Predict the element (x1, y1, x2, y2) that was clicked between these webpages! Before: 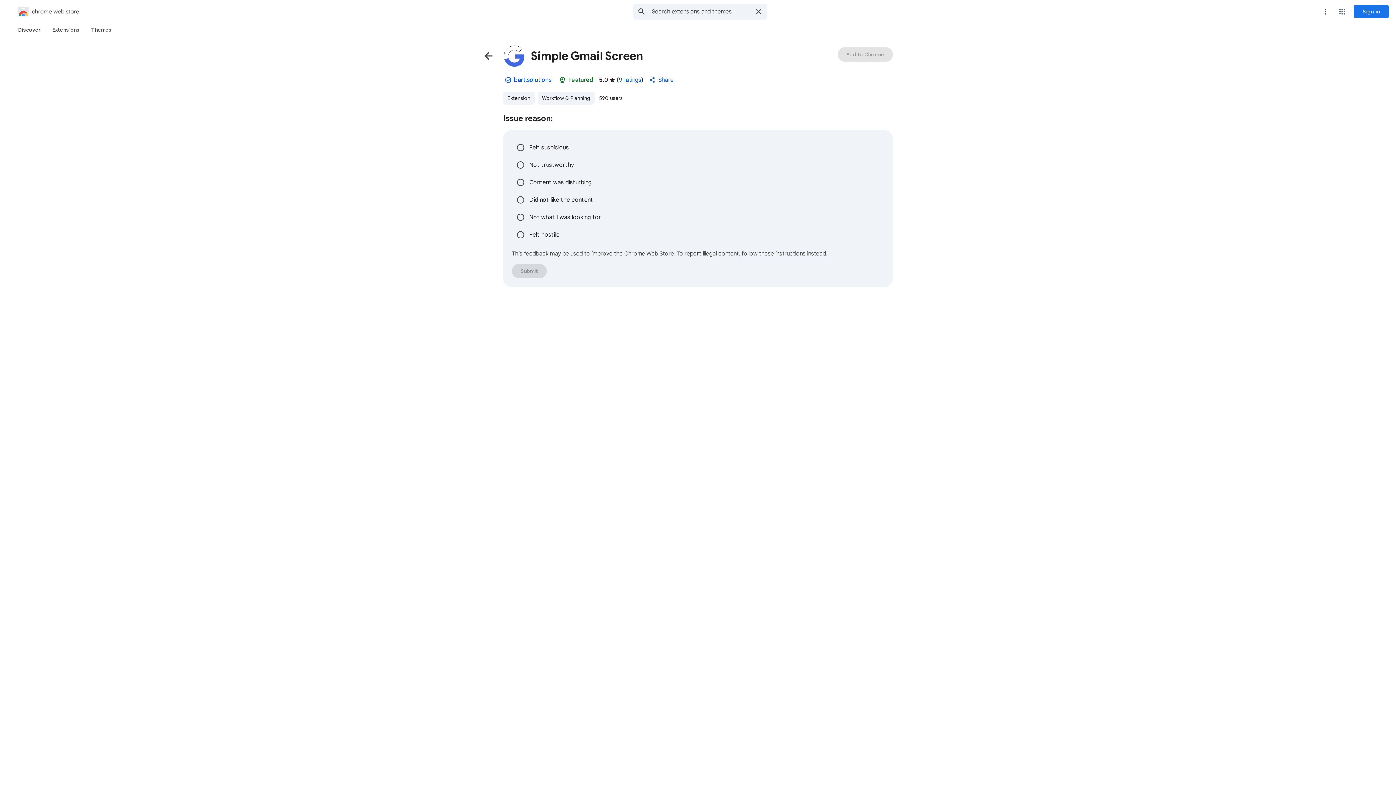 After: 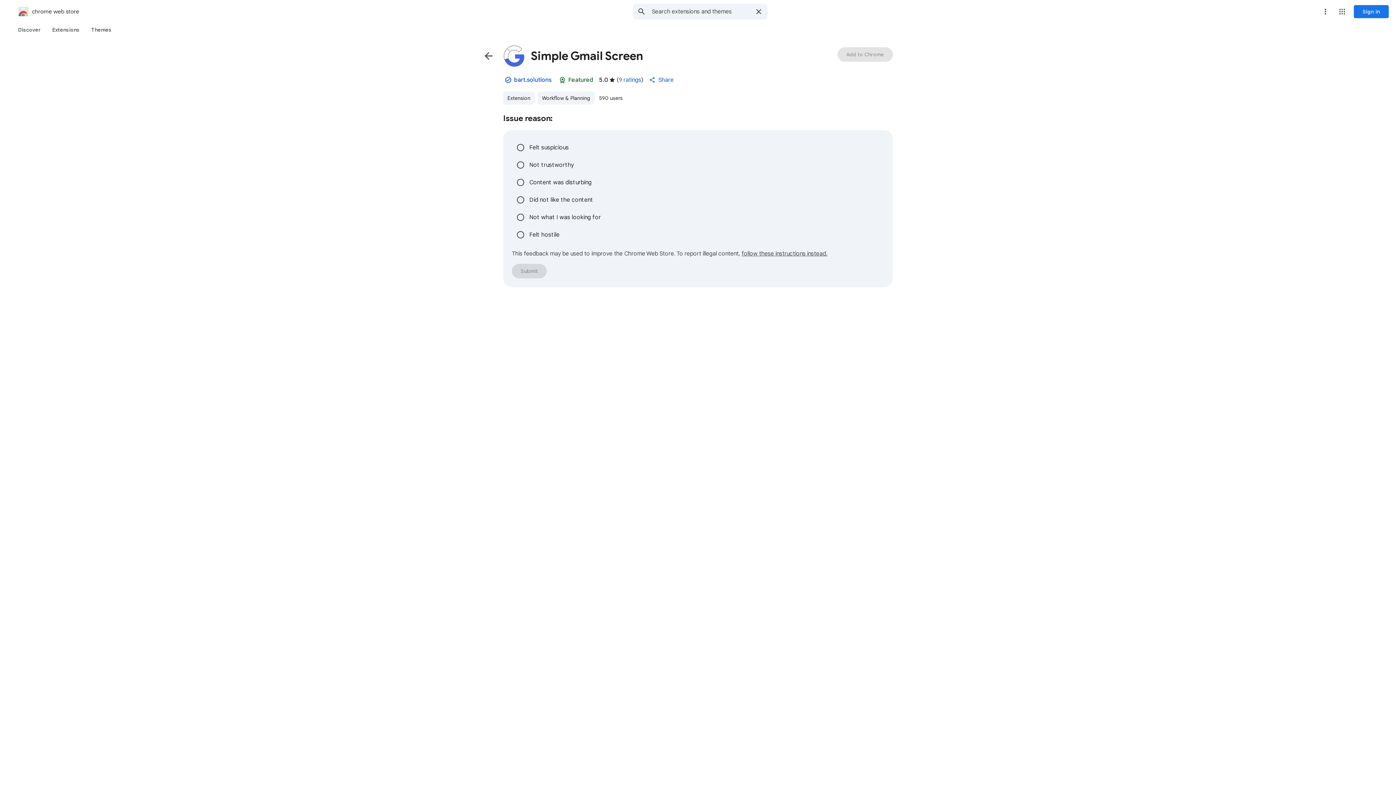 Action: bbox: (499, 71, 517, 88) label: Created by the owner of the listed website. The publisher has a good record with no history of violations. Learn more.